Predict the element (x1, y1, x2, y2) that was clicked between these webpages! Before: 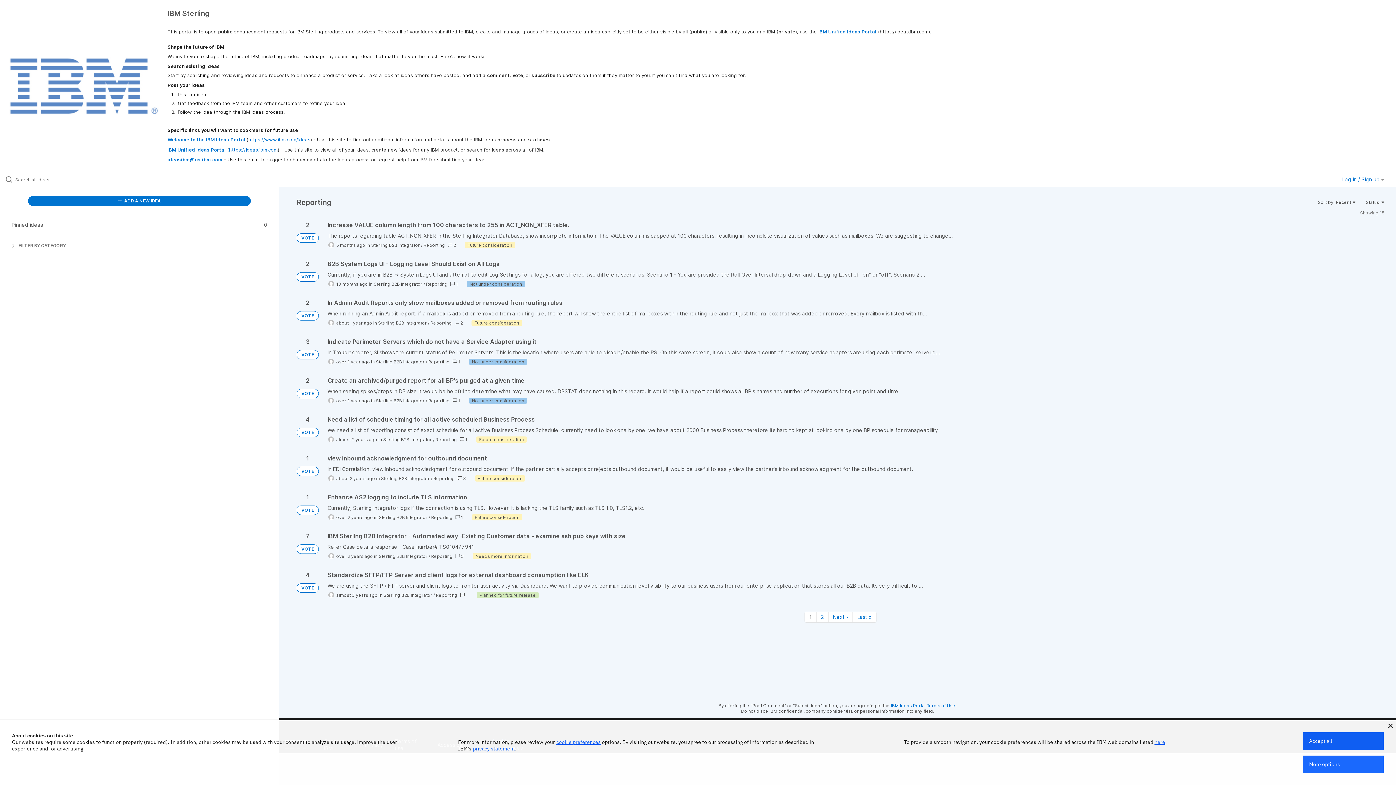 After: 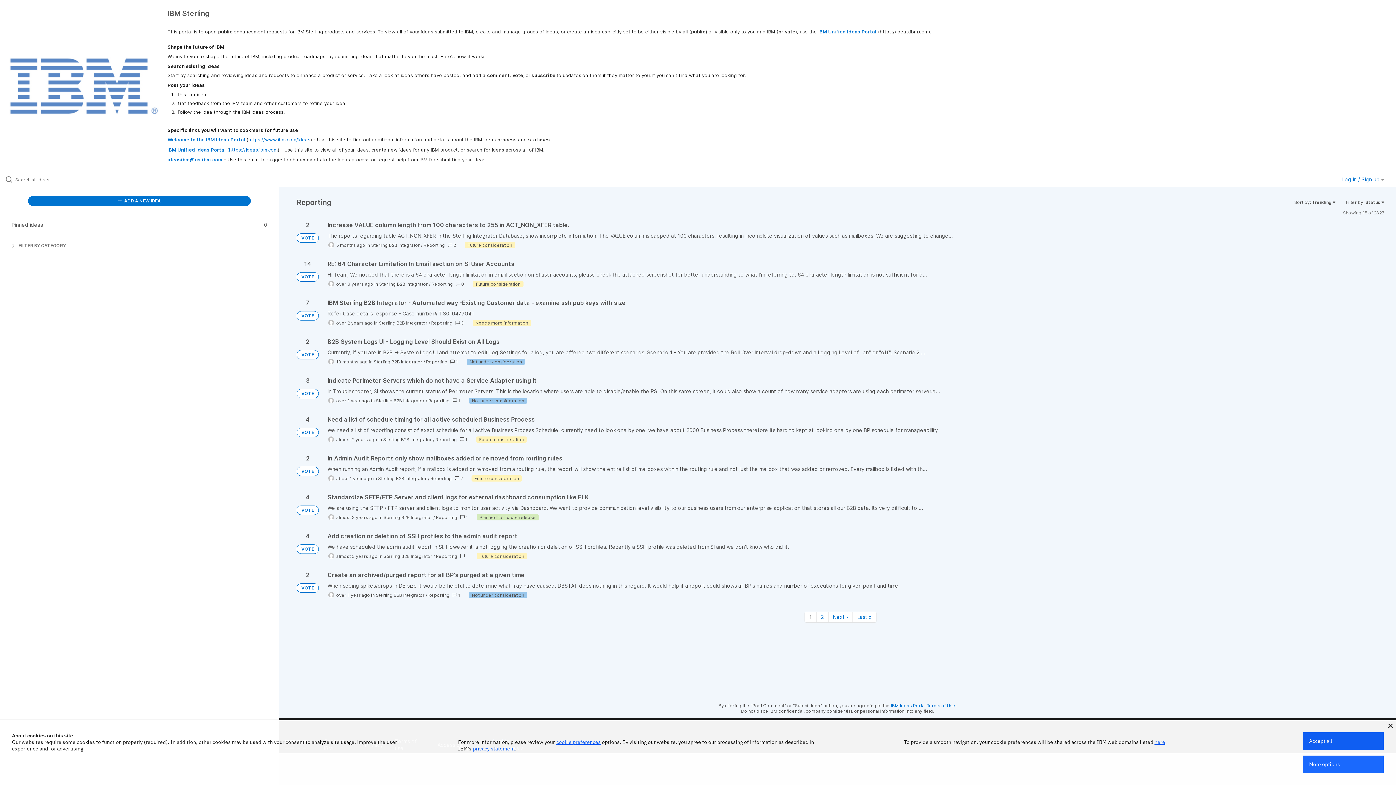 Action: bbox: (433, 475, 454, 481) label: Reporting